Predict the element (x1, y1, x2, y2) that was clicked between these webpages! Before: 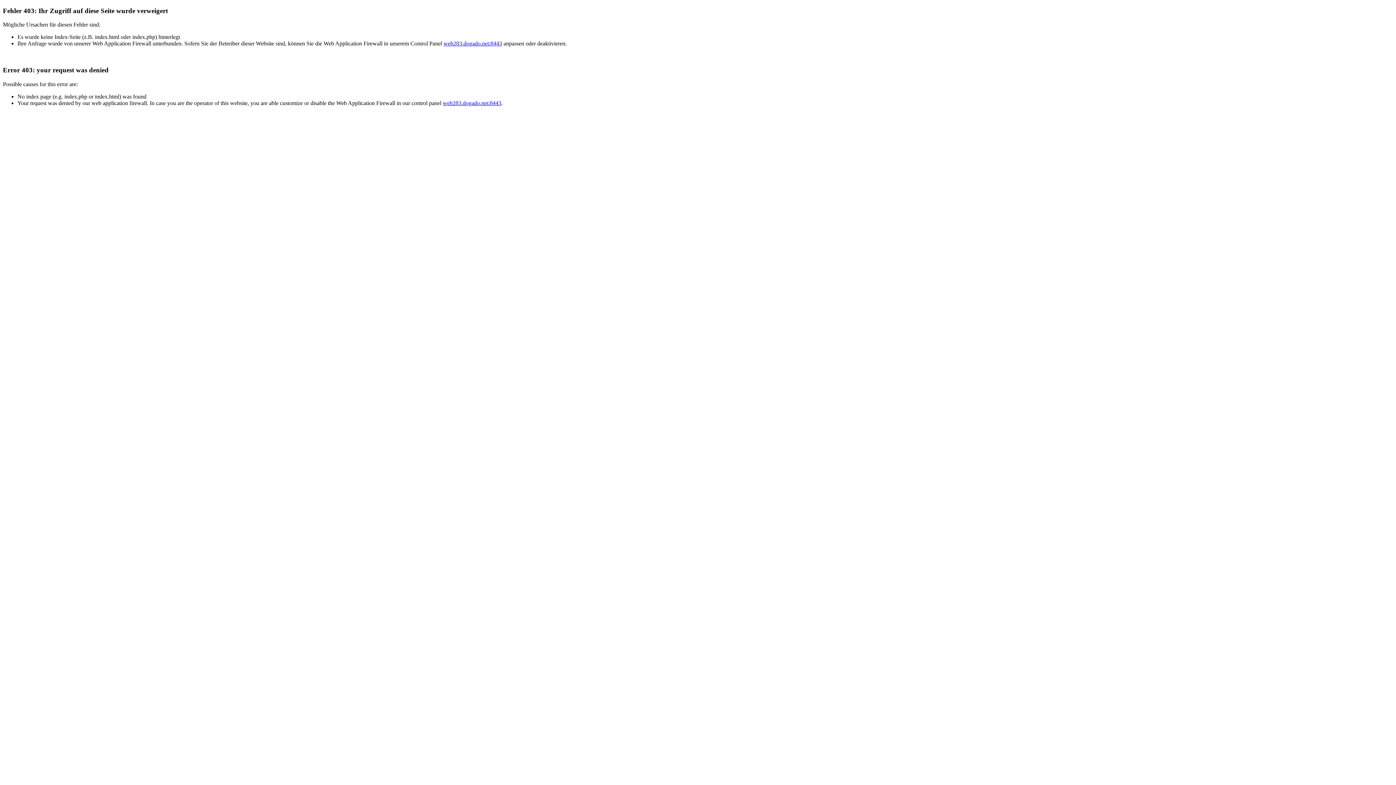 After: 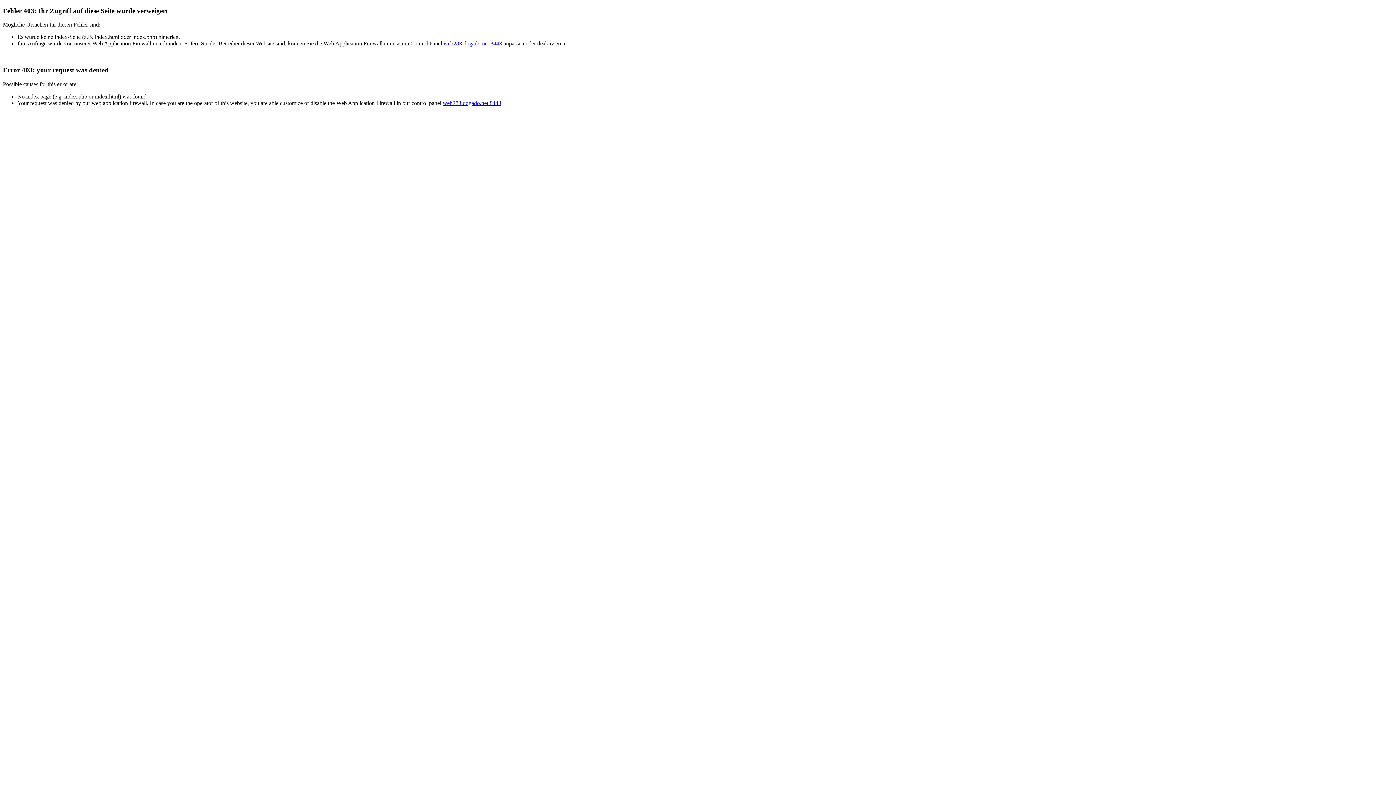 Action: bbox: (442, 99, 501, 106) label: web283.dogado.net:8443